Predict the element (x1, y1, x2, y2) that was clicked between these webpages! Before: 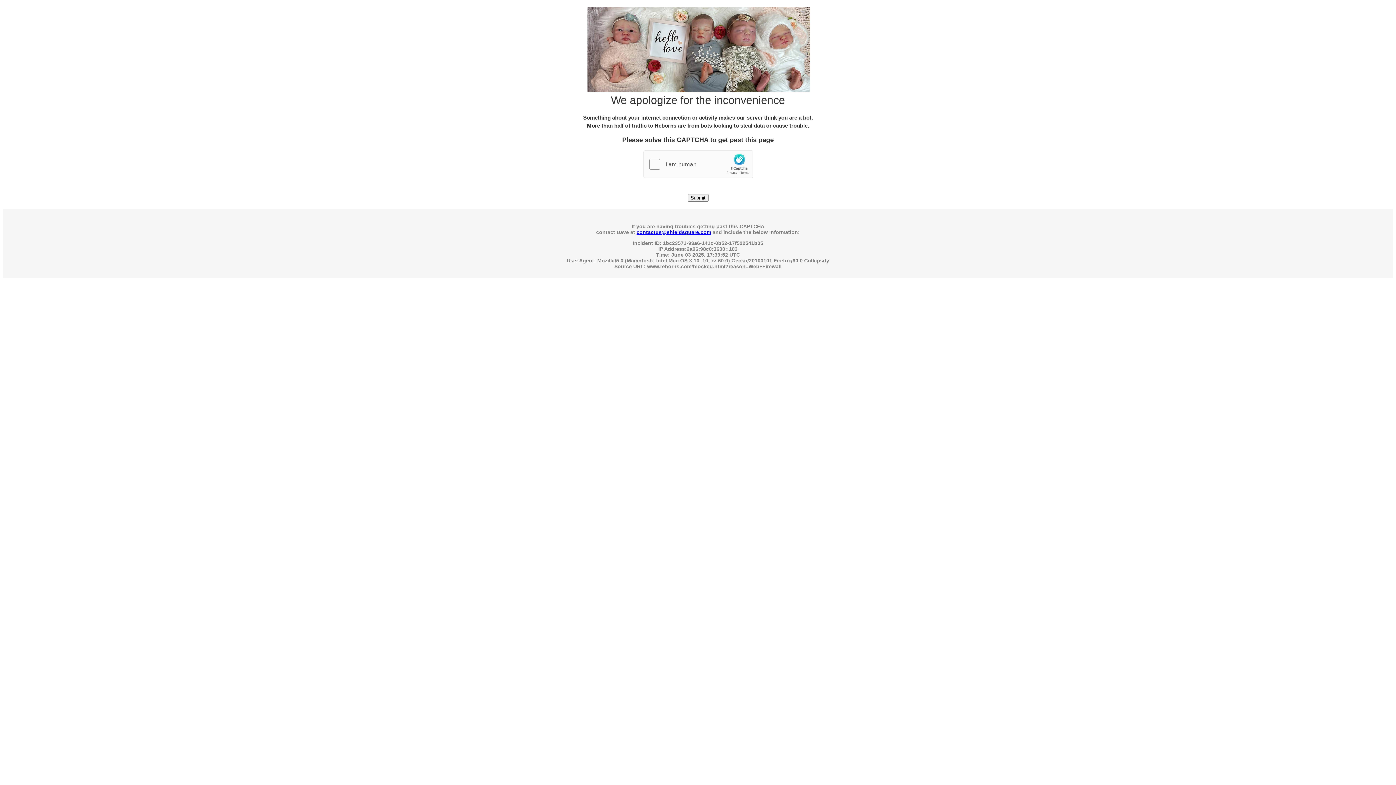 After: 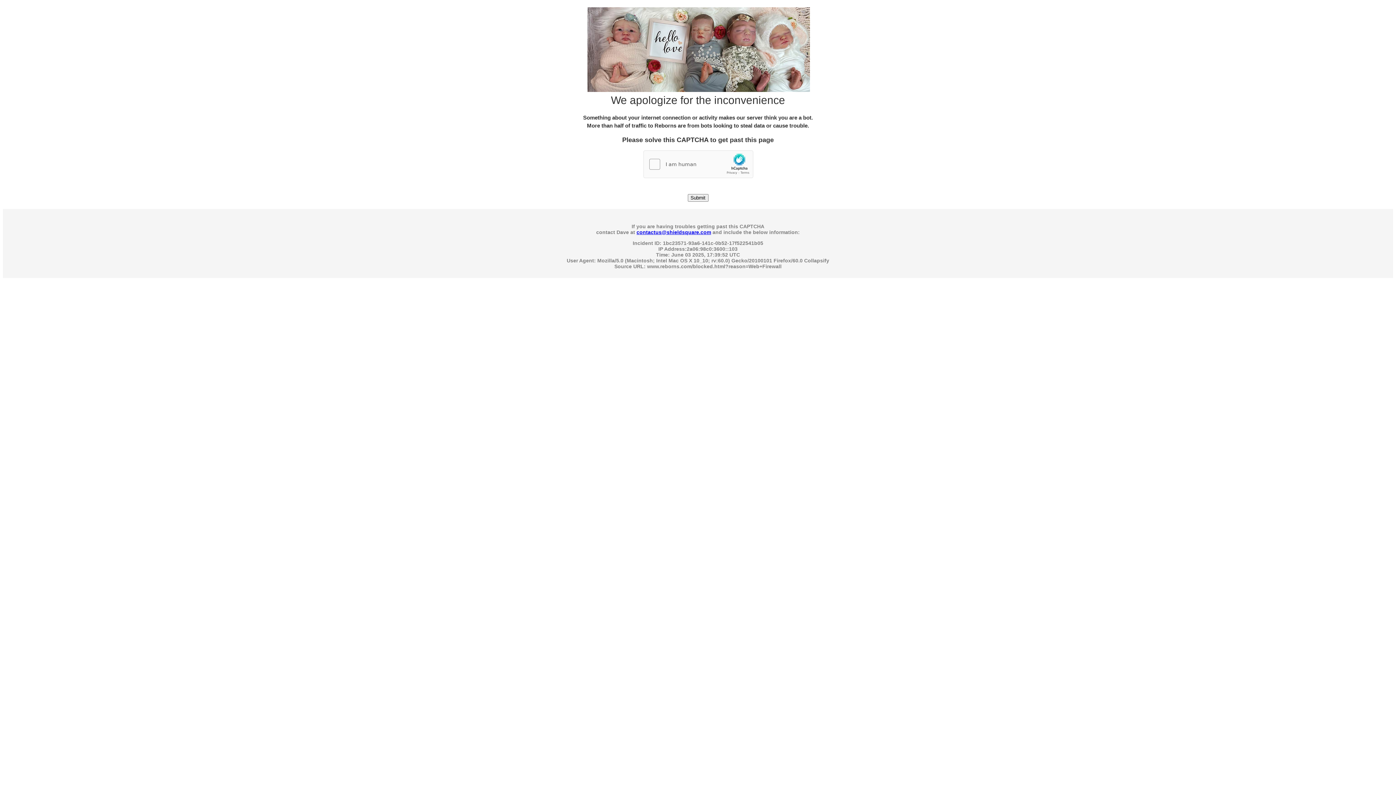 Action: bbox: (636, 229, 711, 235) label: contactus@shieldsquare.com